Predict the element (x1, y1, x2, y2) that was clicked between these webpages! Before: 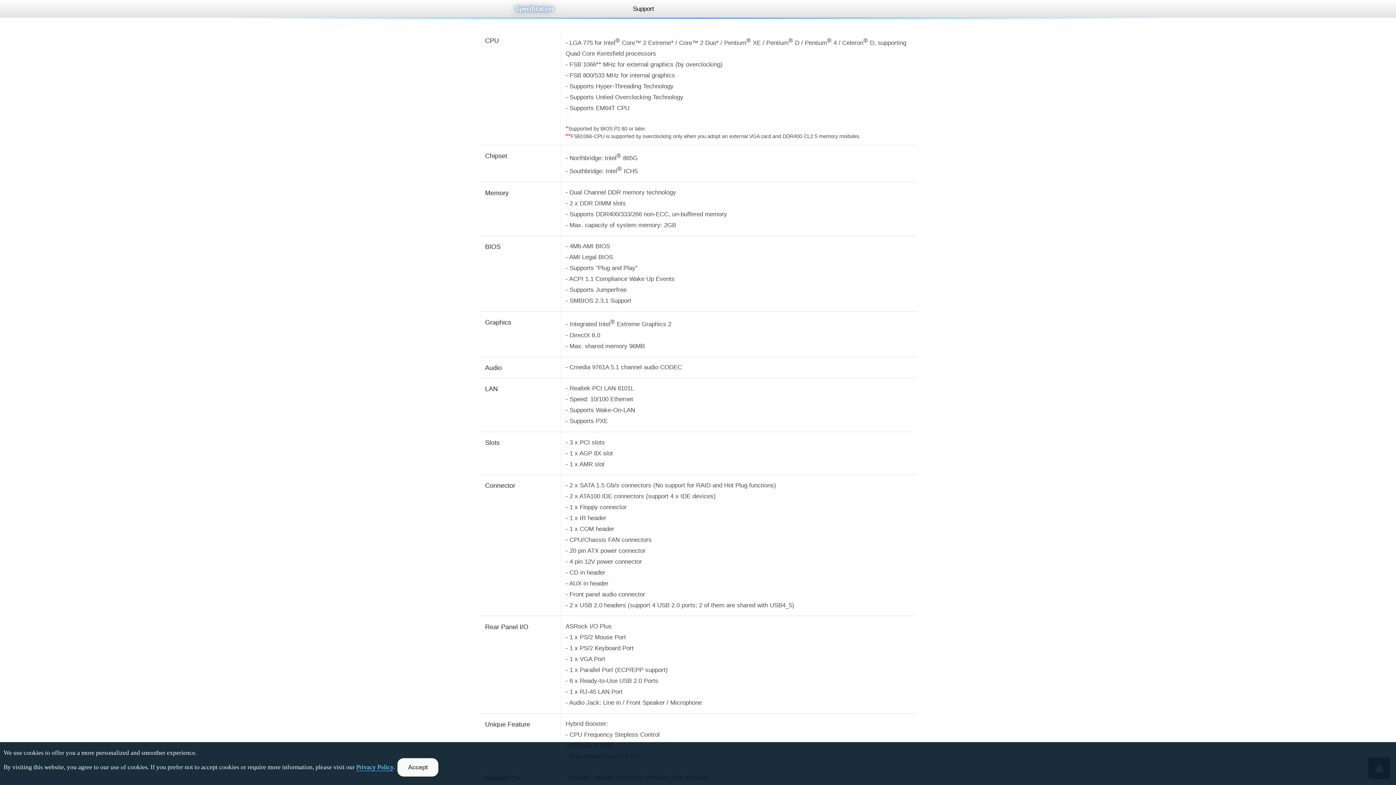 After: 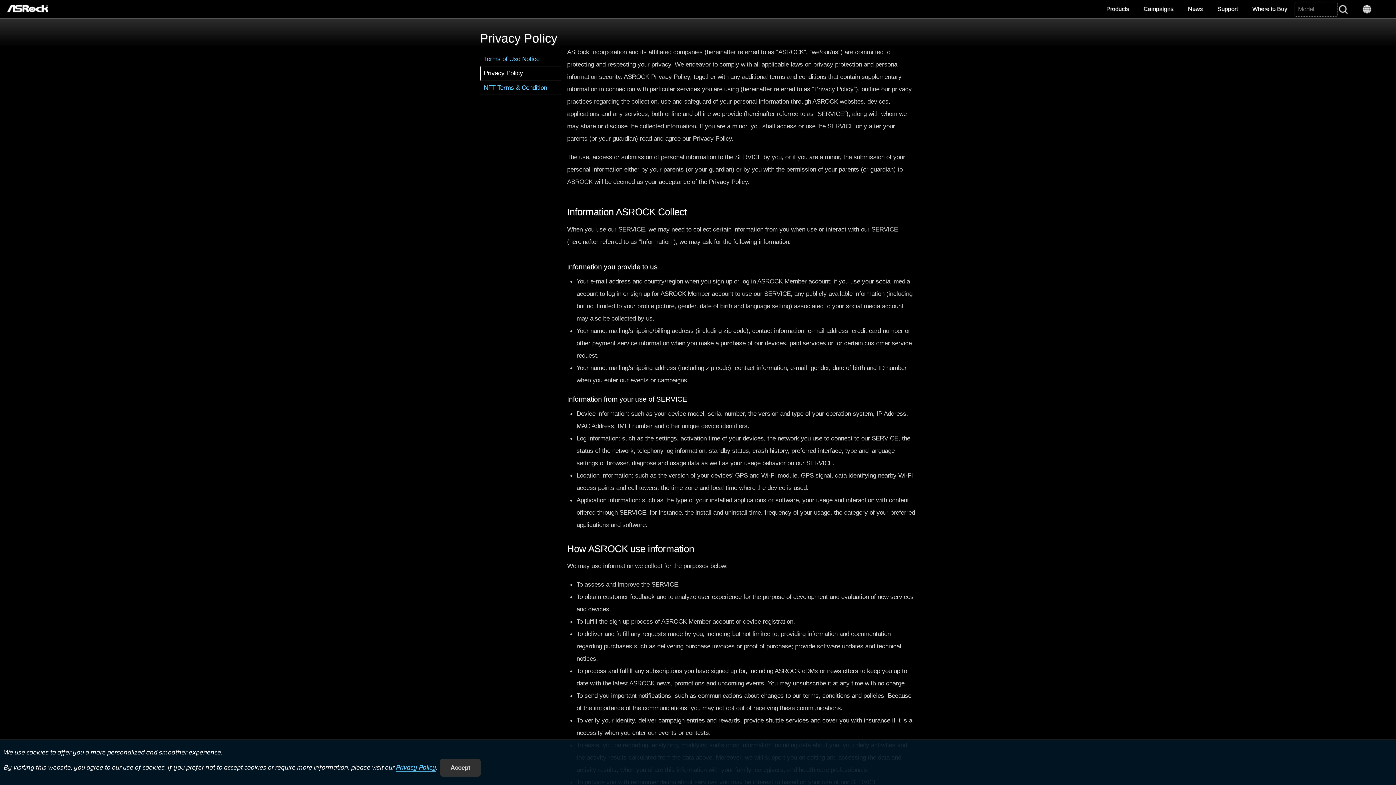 Action: bbox: (356, 764, 393, 771) label: Privacy Policy